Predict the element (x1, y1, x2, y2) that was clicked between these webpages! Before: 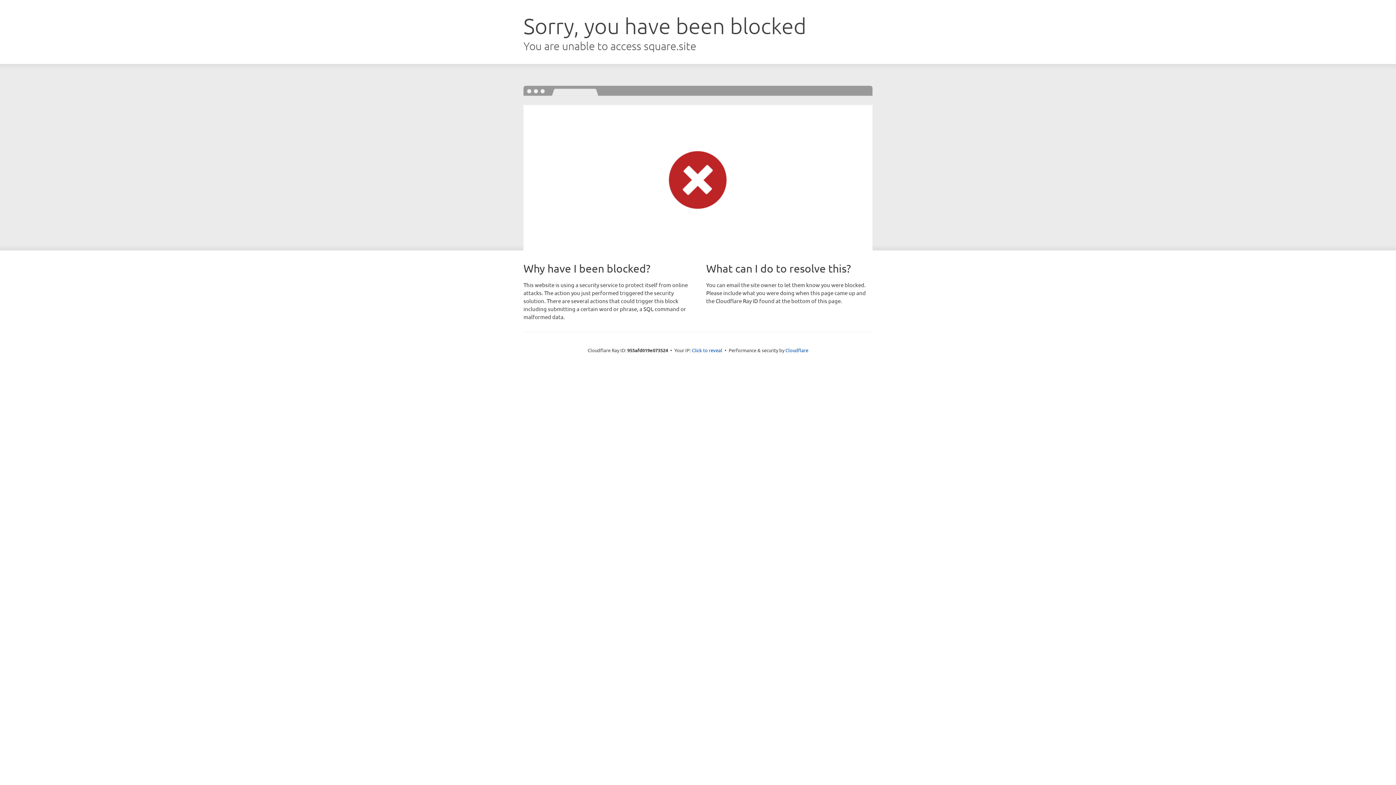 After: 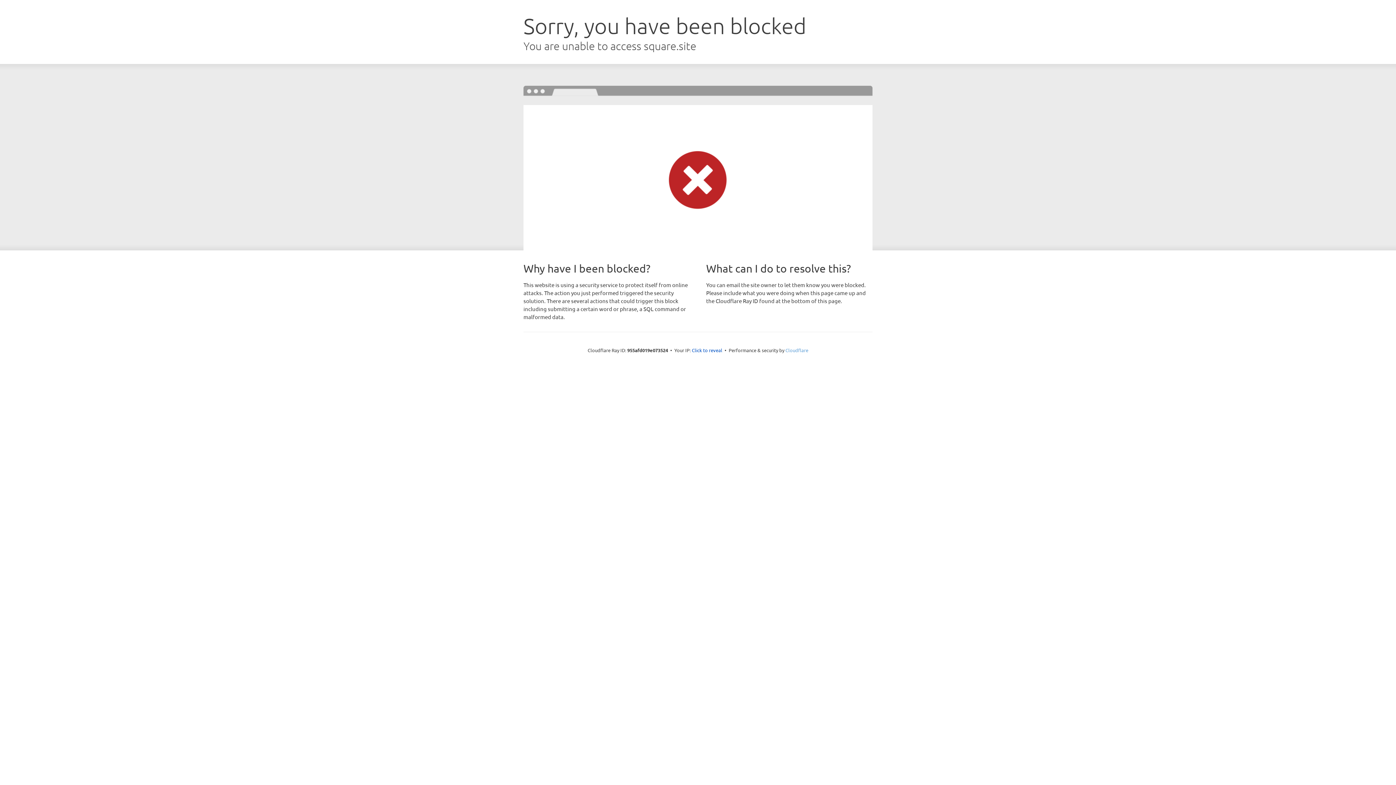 Action: bbox: (785, 347, 808, 353) label: Cloudflare